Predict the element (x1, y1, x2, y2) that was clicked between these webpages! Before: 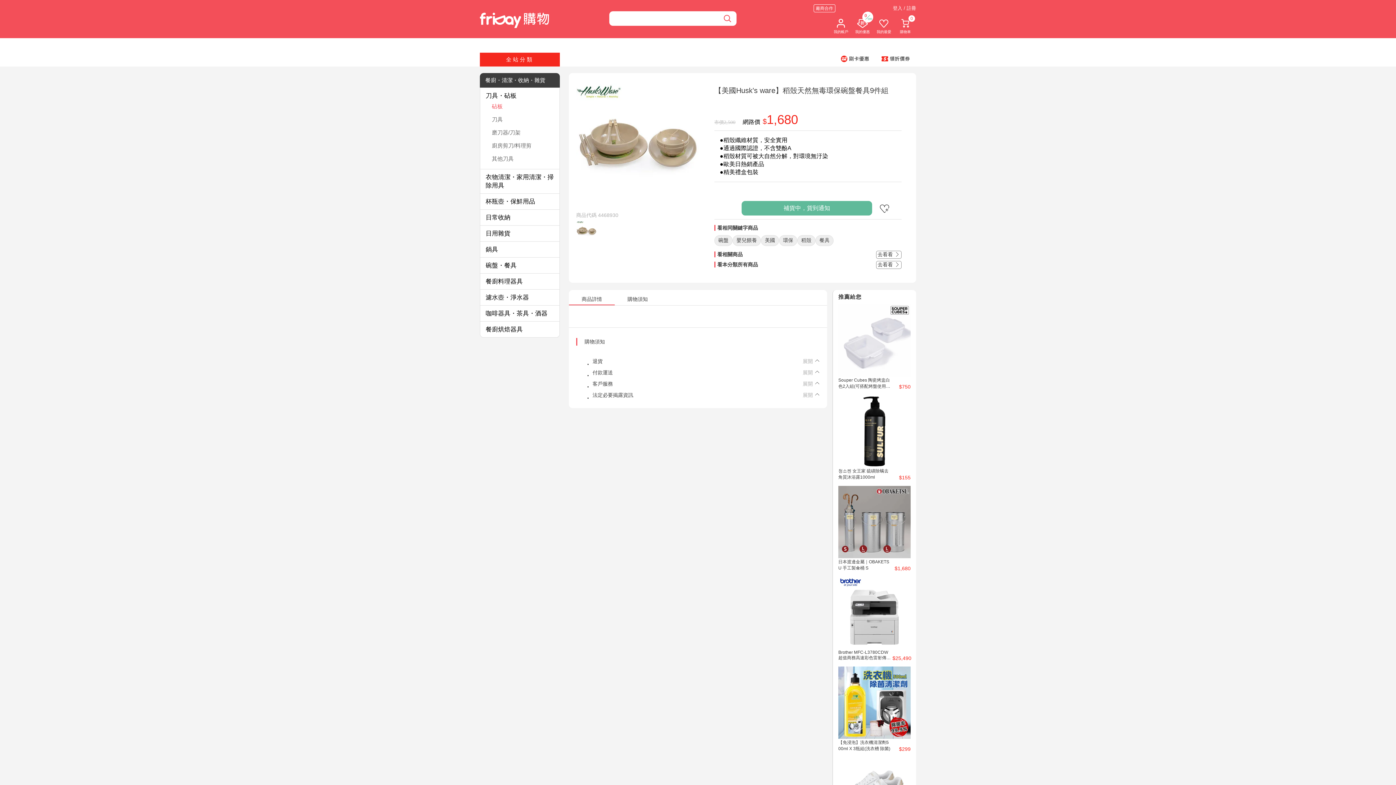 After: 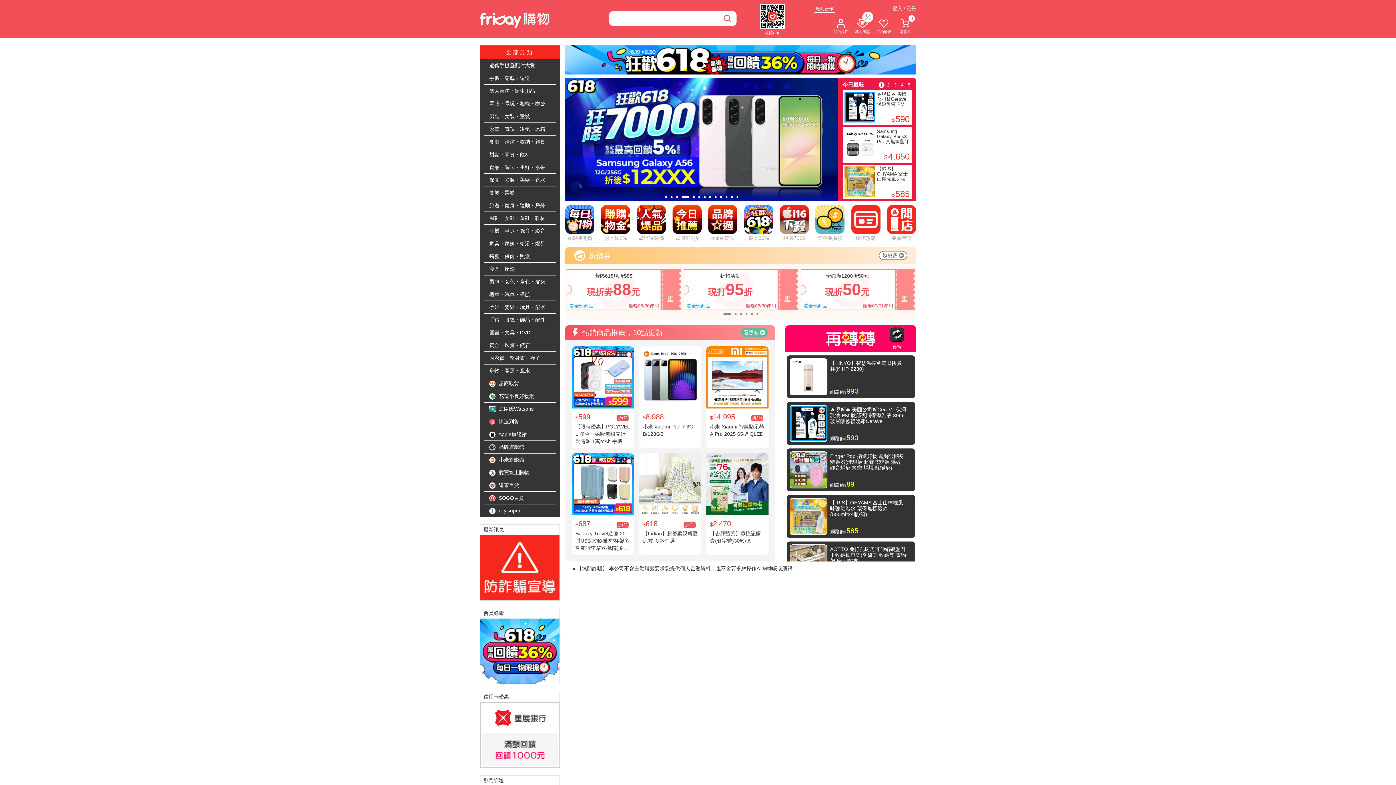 Action: bbox: (480, 12, 567, 26)